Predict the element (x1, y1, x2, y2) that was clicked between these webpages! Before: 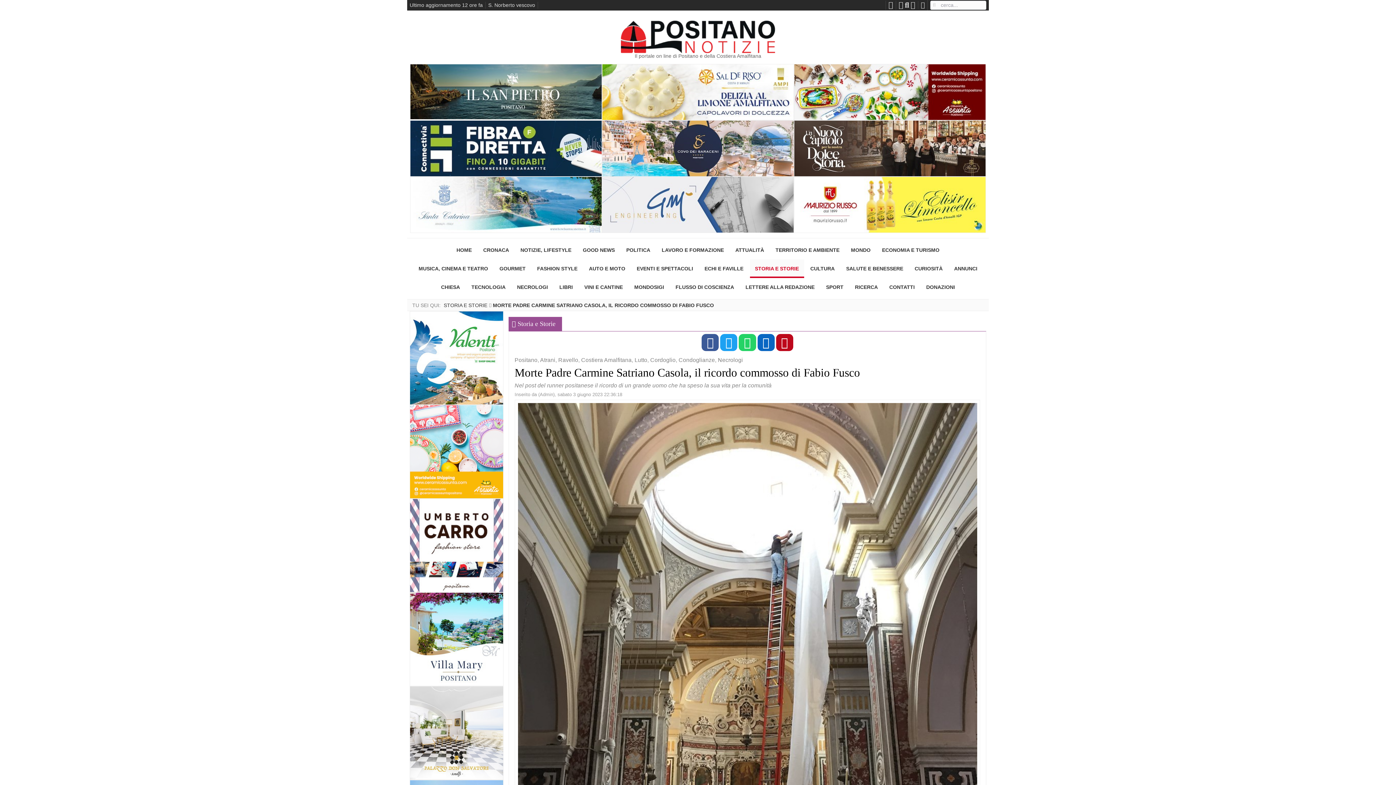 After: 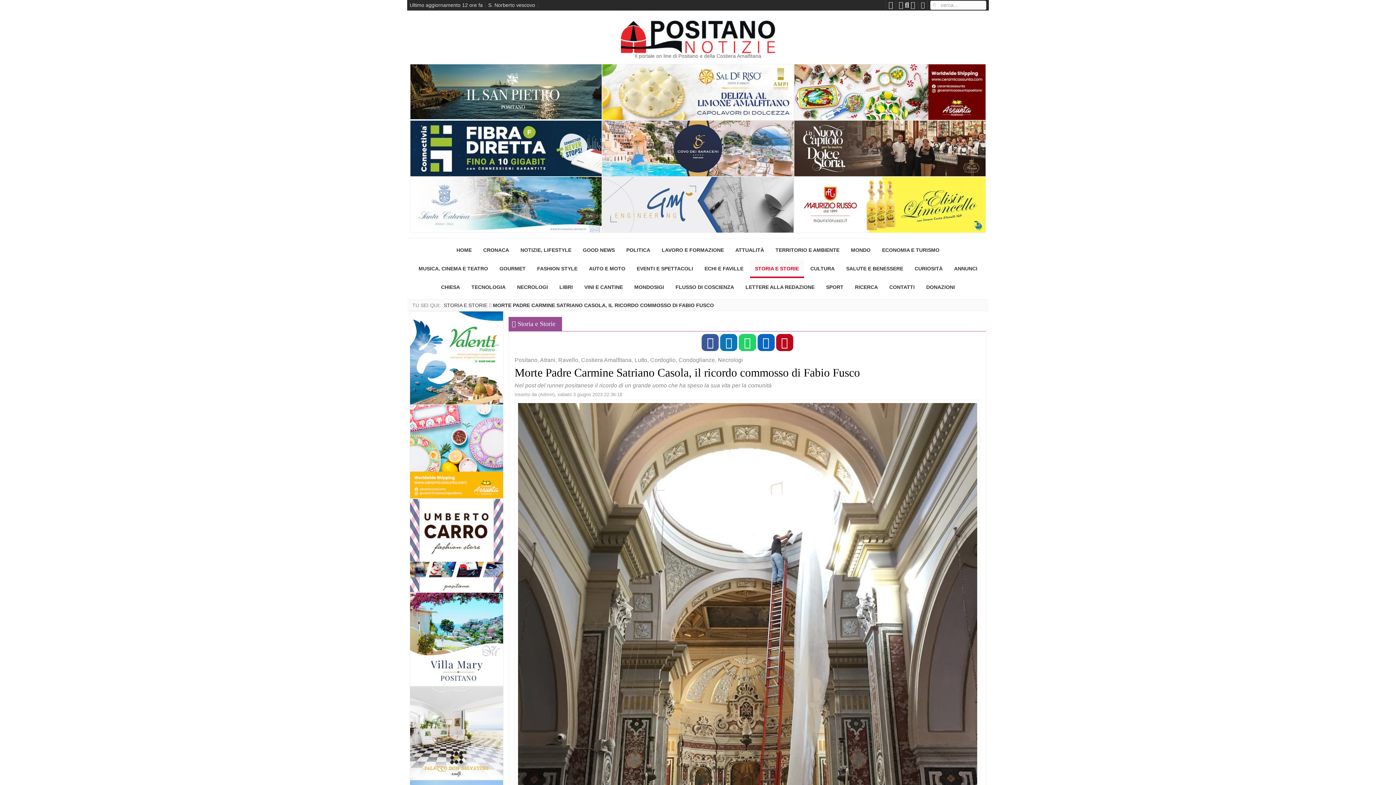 Action: bbox: (720, 341, 737, 347)